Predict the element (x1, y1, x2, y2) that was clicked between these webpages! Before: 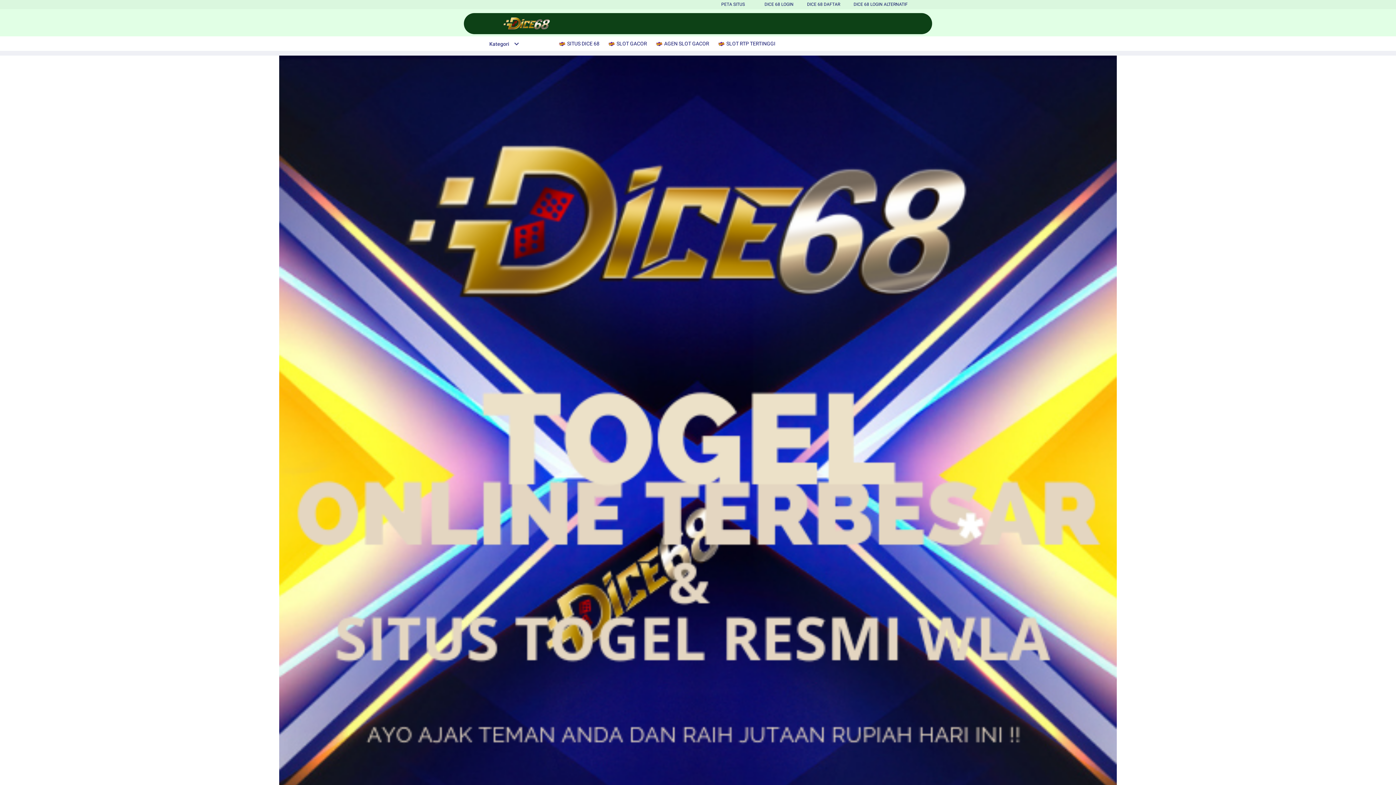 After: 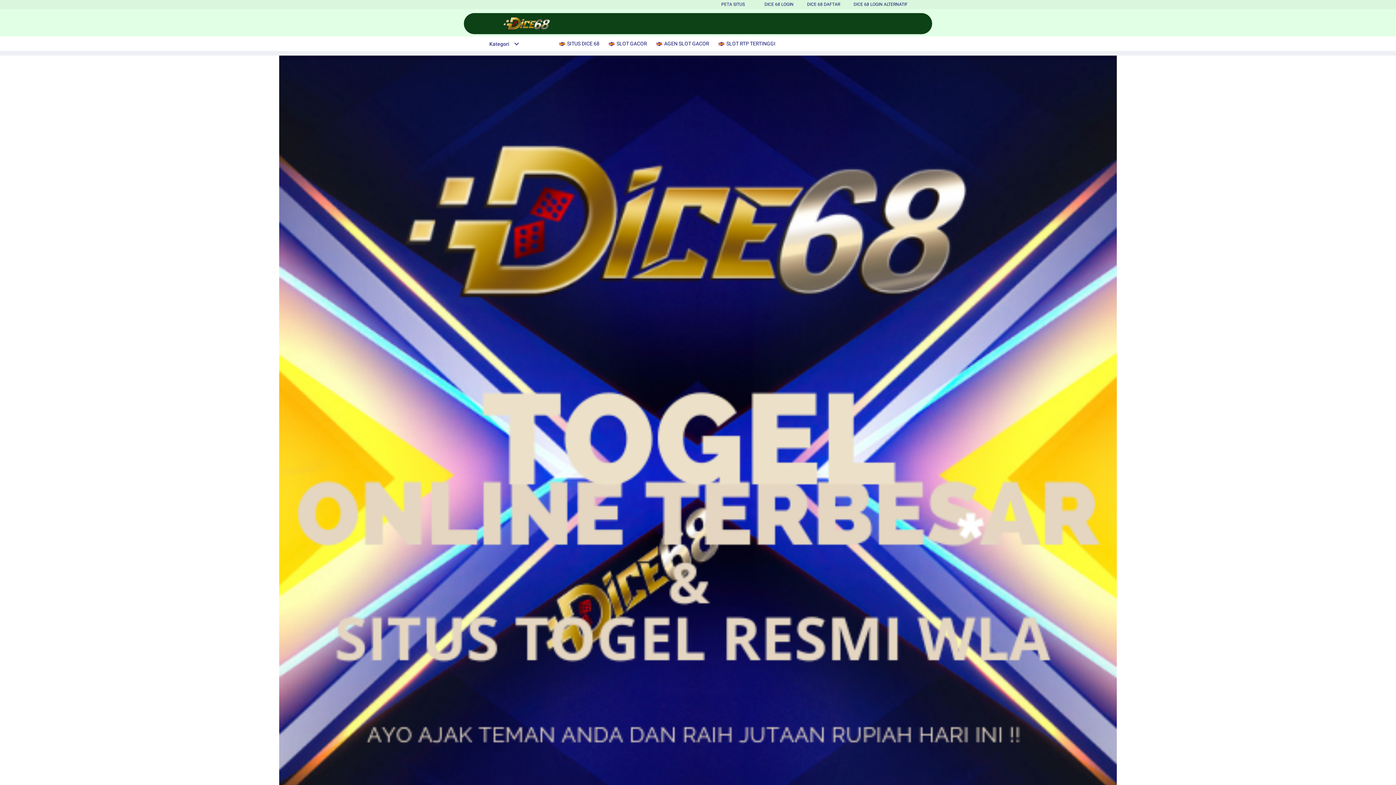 Action: bbox: (608, 36, 650, 50) label:  SLOT GACOR